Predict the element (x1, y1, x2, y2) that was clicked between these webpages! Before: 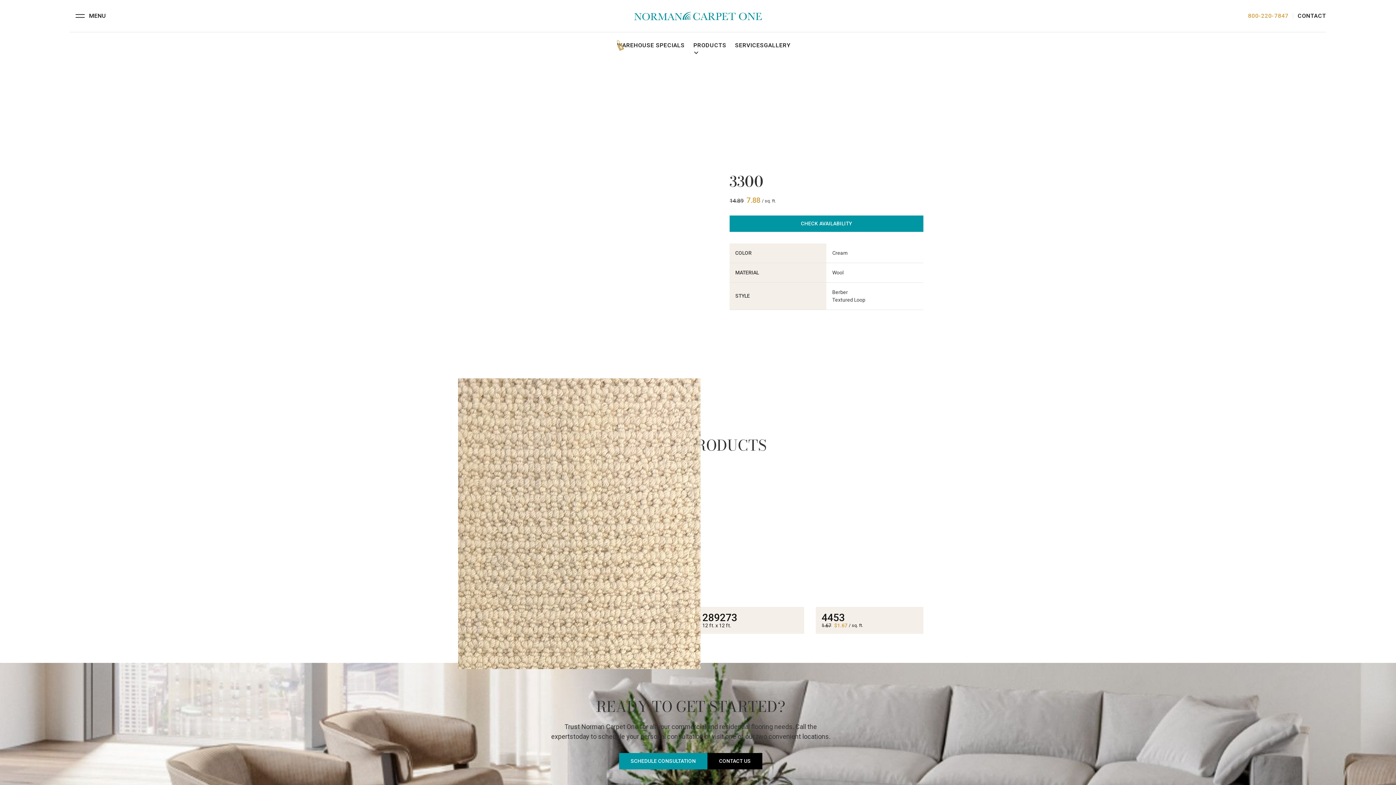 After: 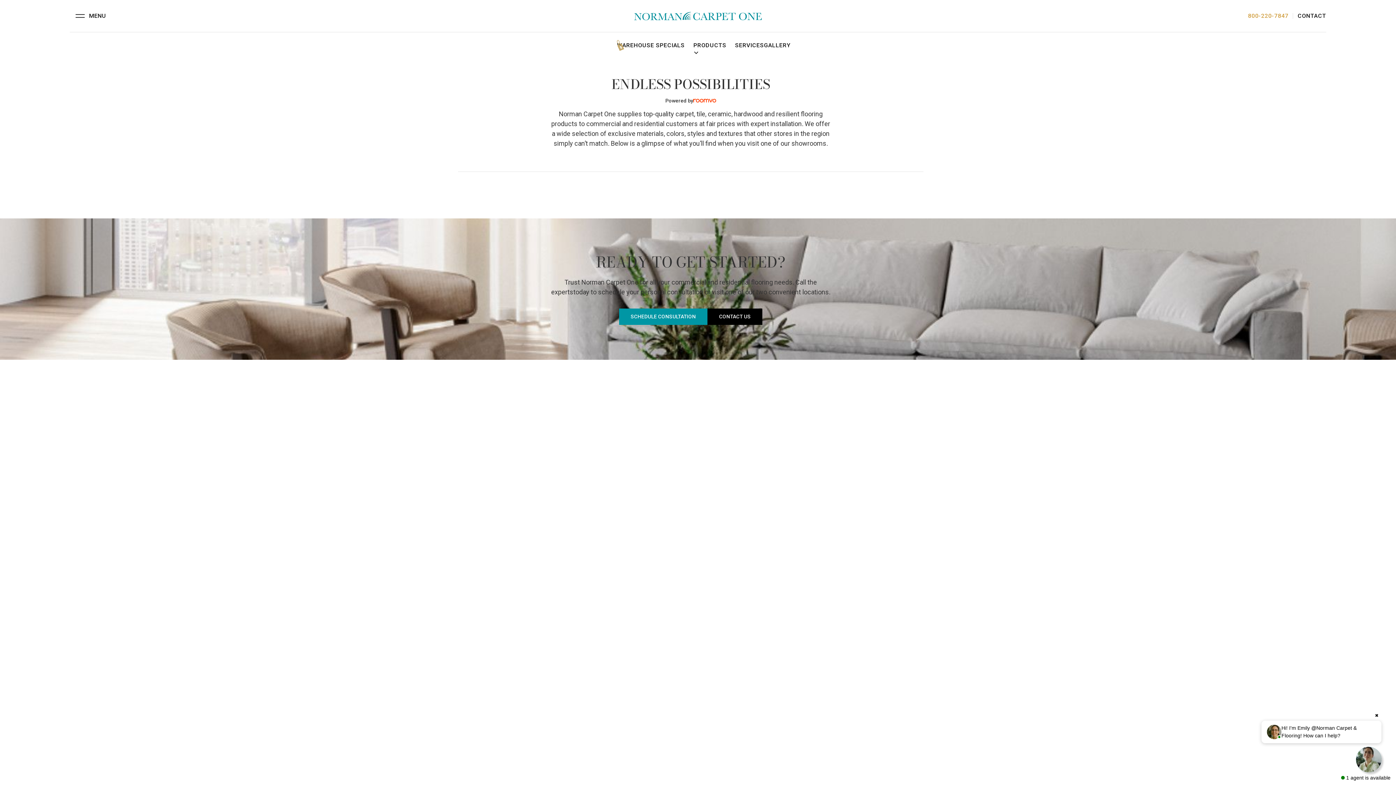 Action: bbox: (693, 38, 735, 52) label: PRODUCTS